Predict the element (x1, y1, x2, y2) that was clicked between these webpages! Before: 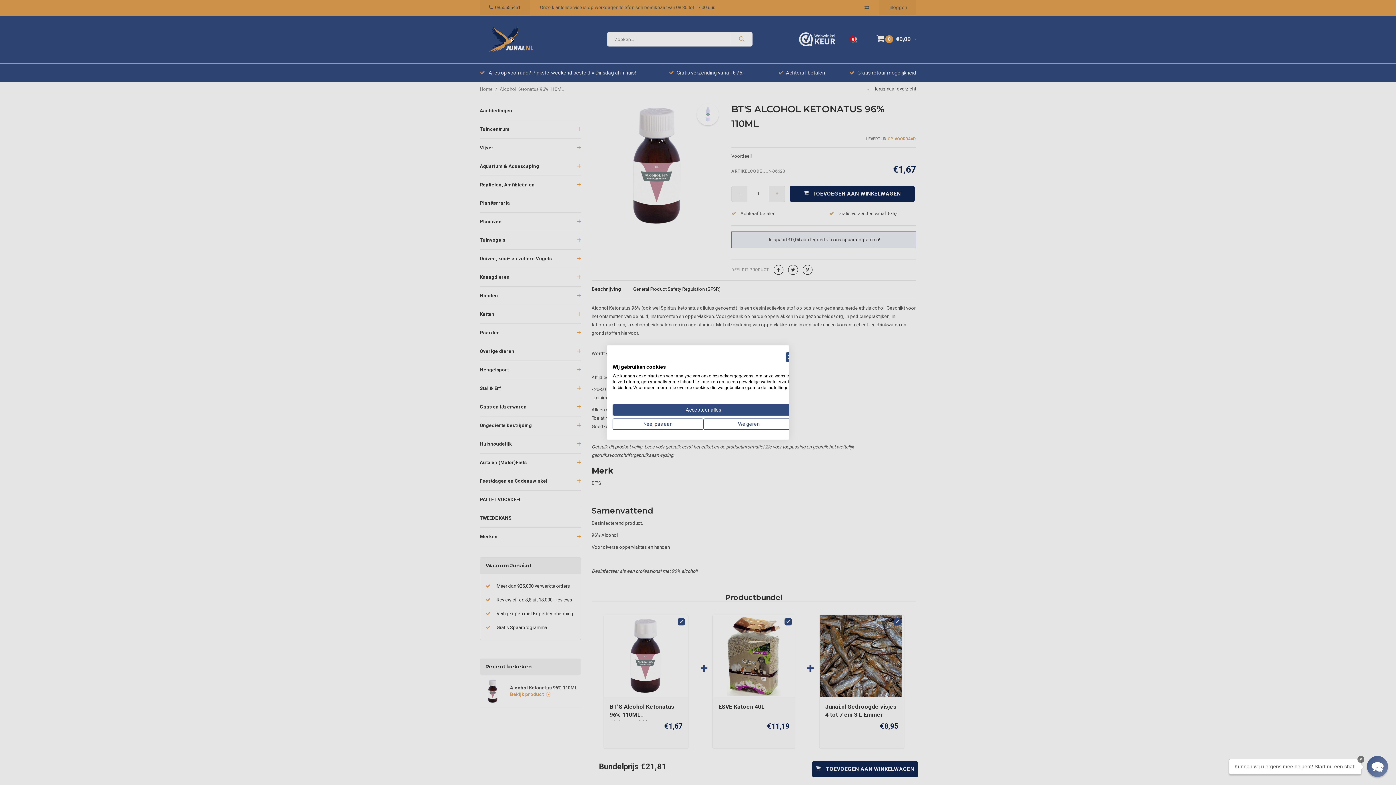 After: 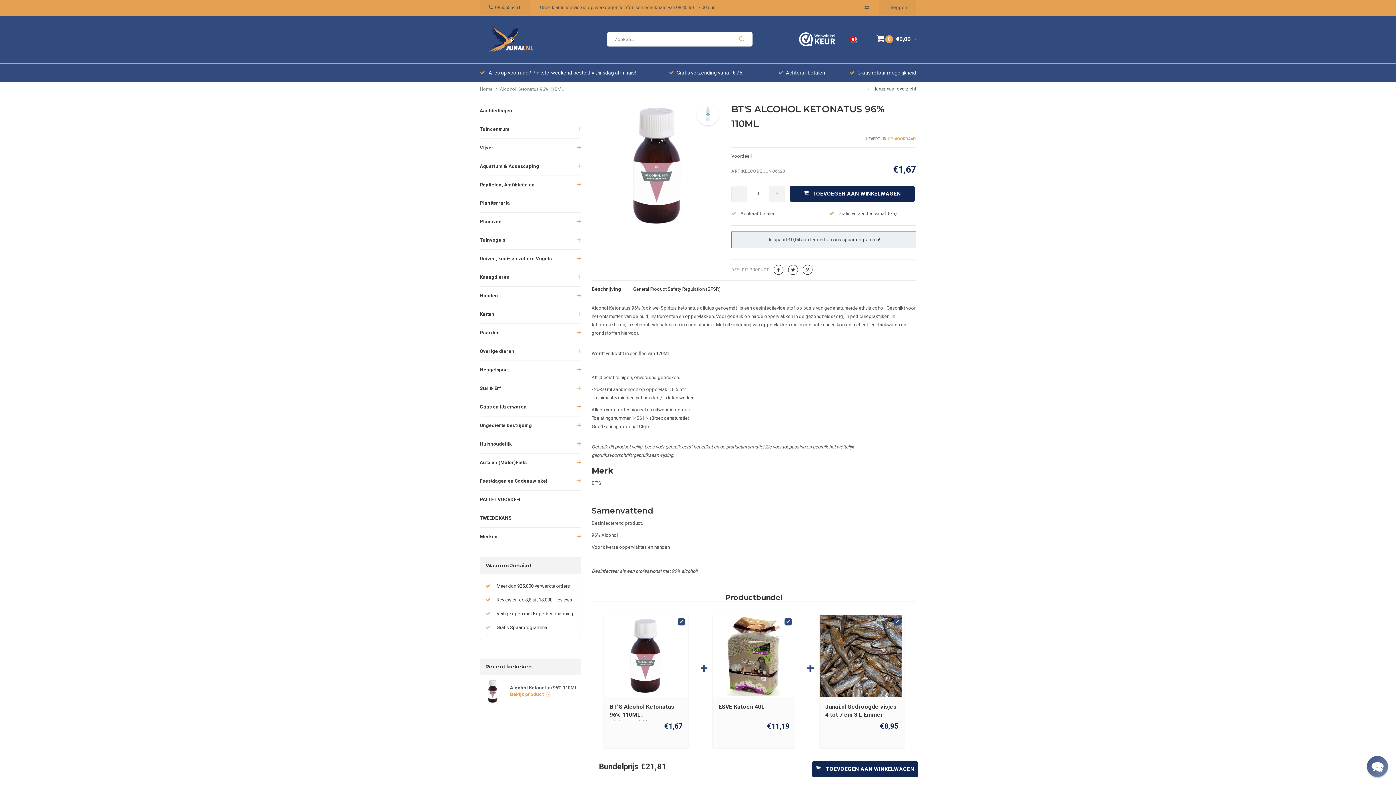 Action: bbox: (612, 404, 794, 415) label: Accepteer alle cookies